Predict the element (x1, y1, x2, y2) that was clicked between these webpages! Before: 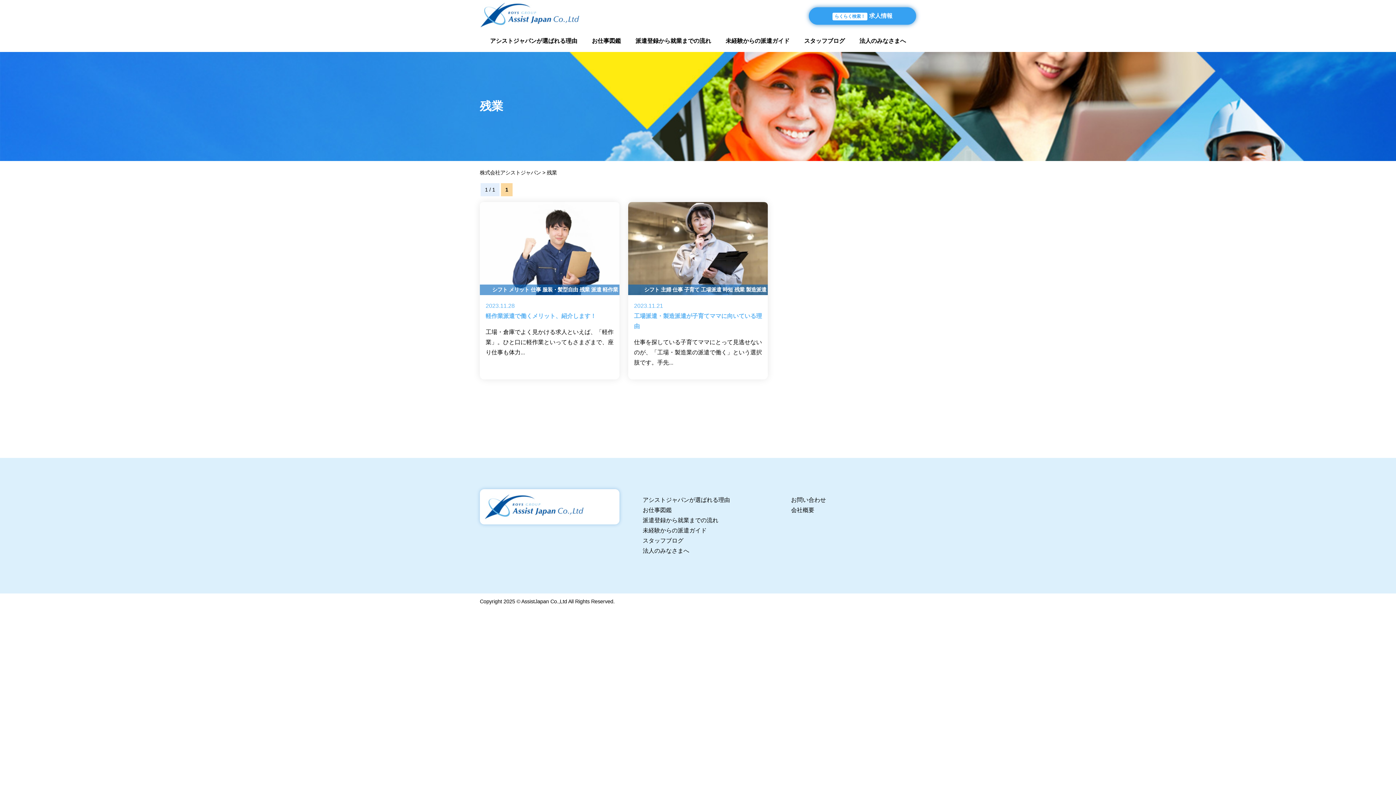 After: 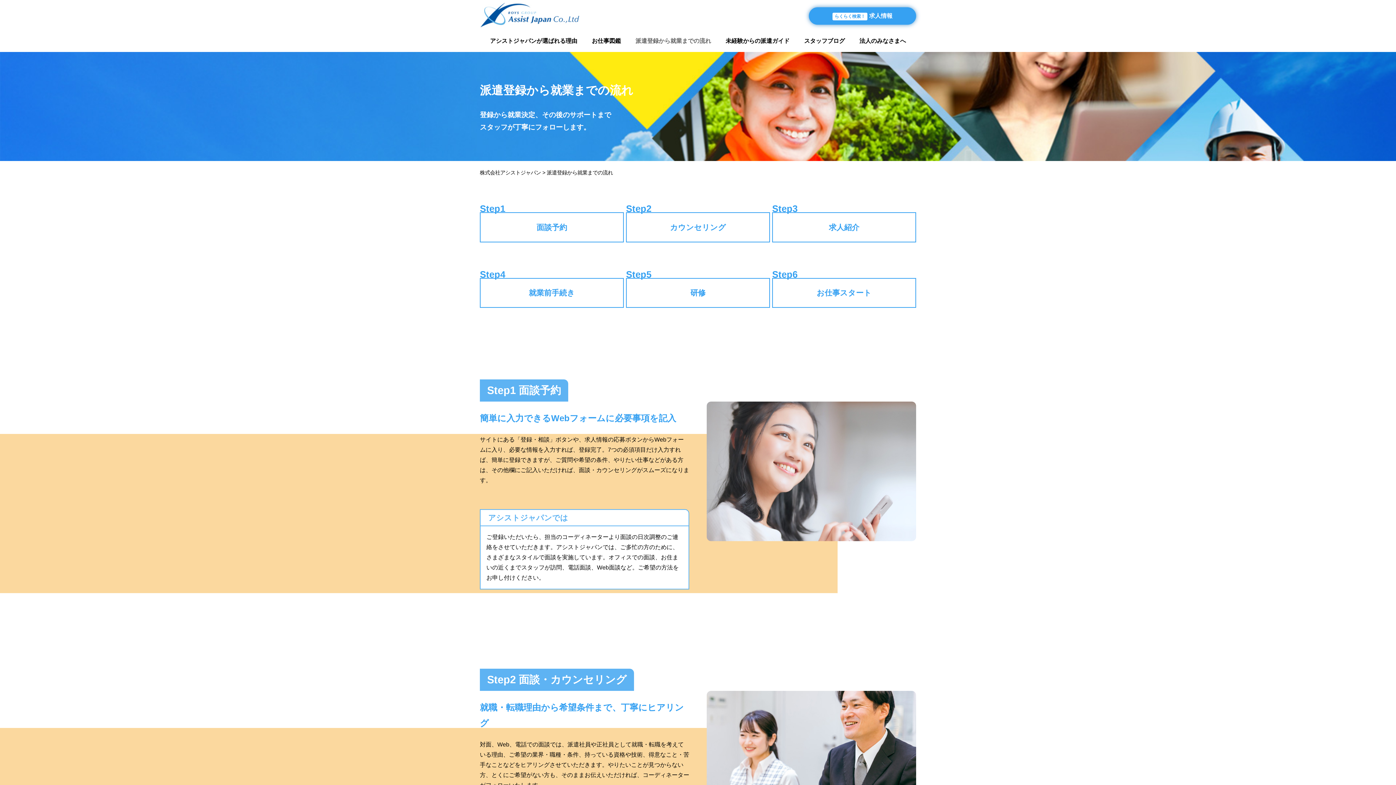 Action: label: 派遣登録から就業までの流れ bbox: (628, 33, 718, 48)